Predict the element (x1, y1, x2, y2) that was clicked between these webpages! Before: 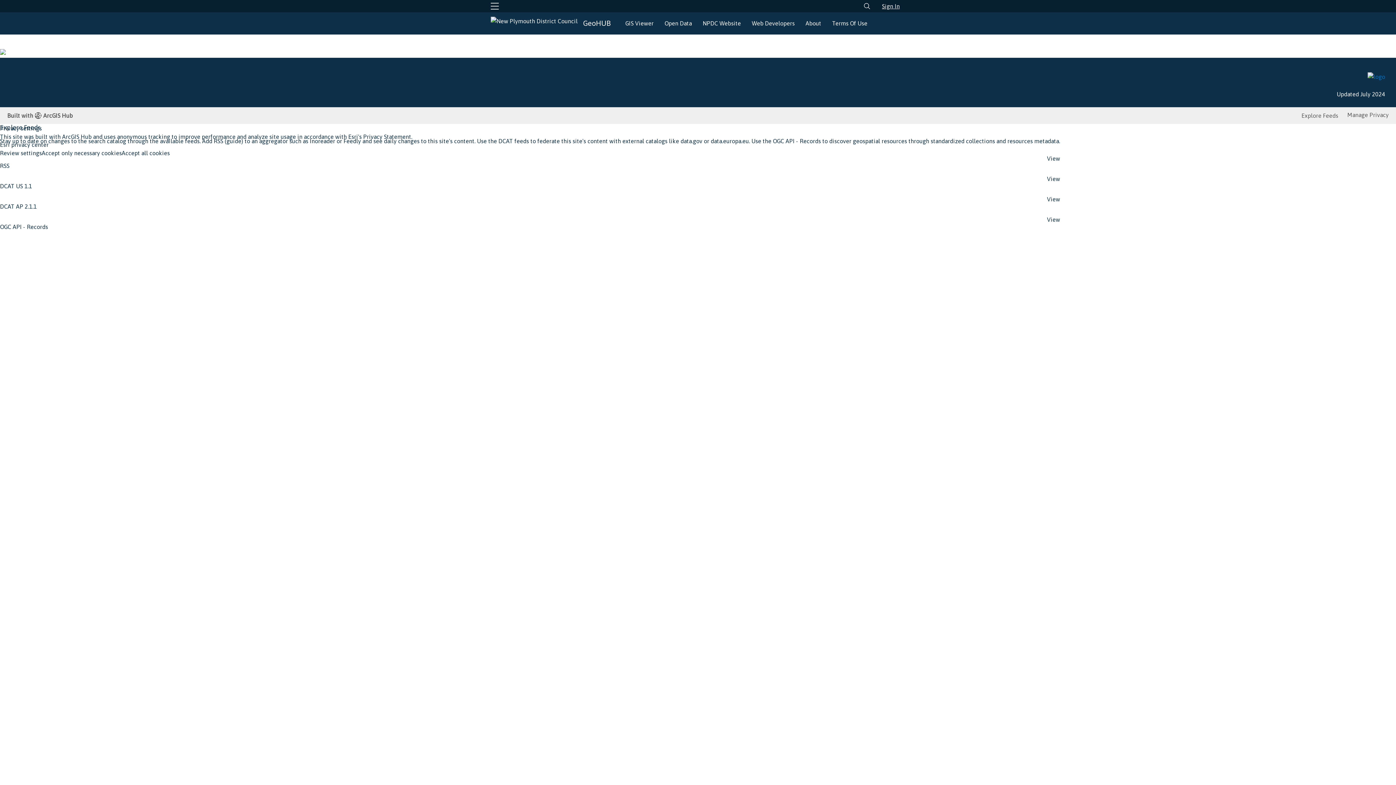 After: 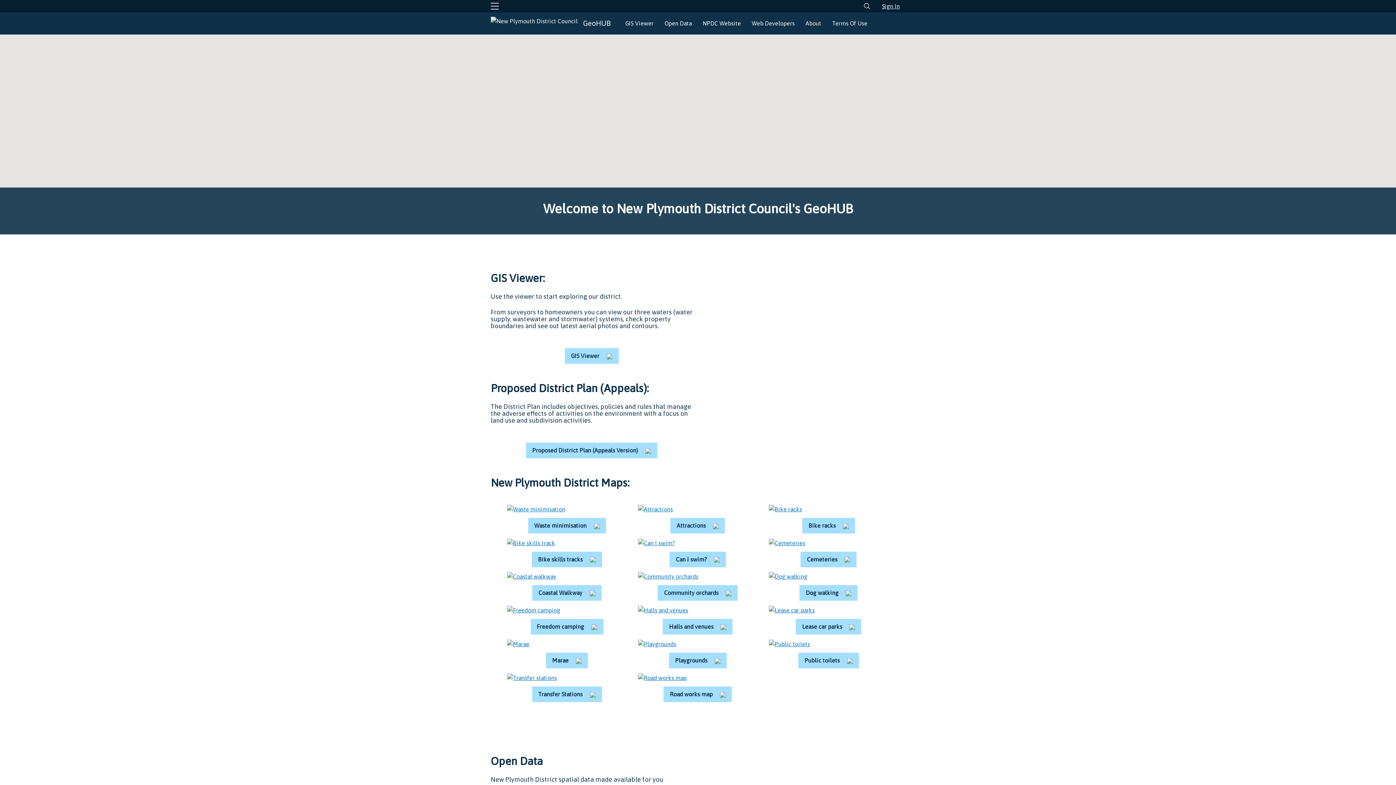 Action: label: GeoHUB  bbox: (496, 18, 525, 28)